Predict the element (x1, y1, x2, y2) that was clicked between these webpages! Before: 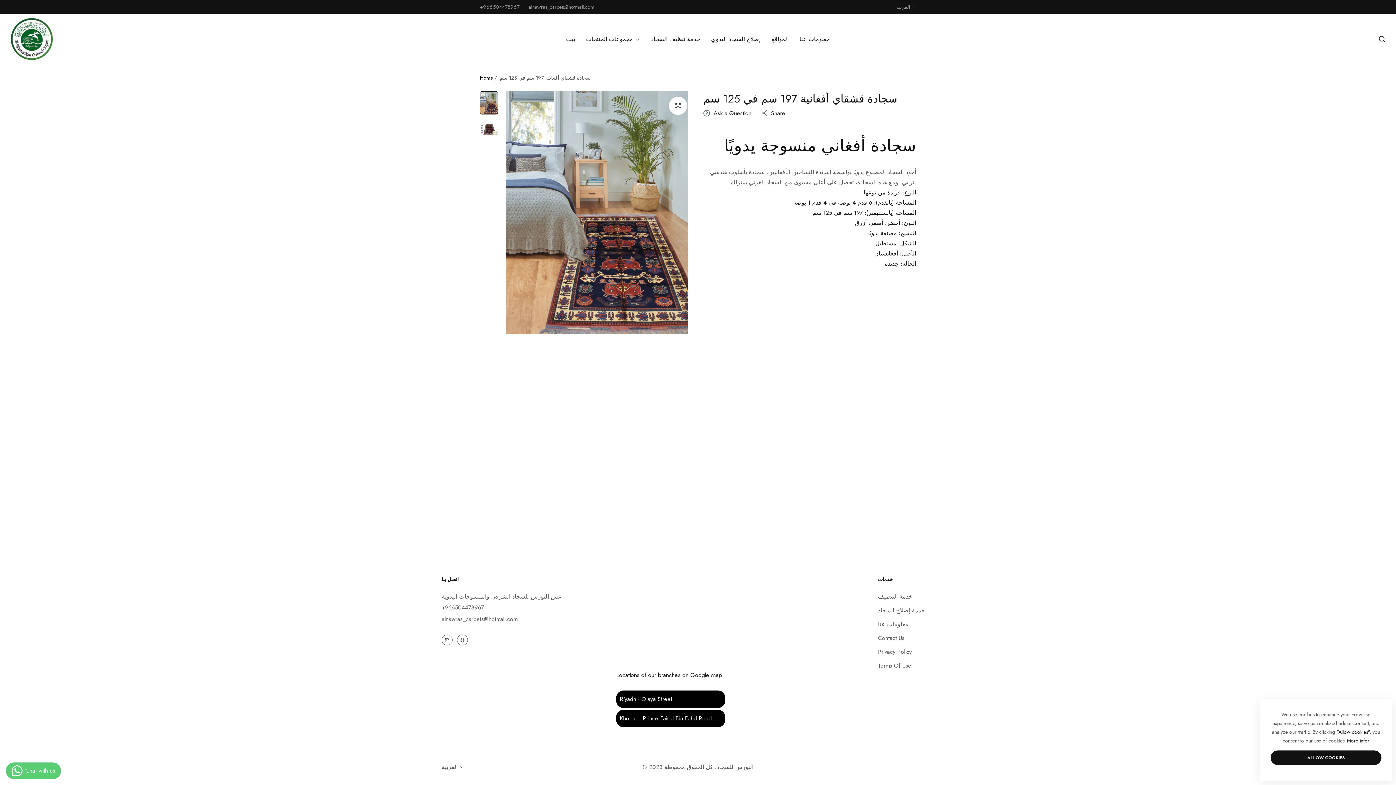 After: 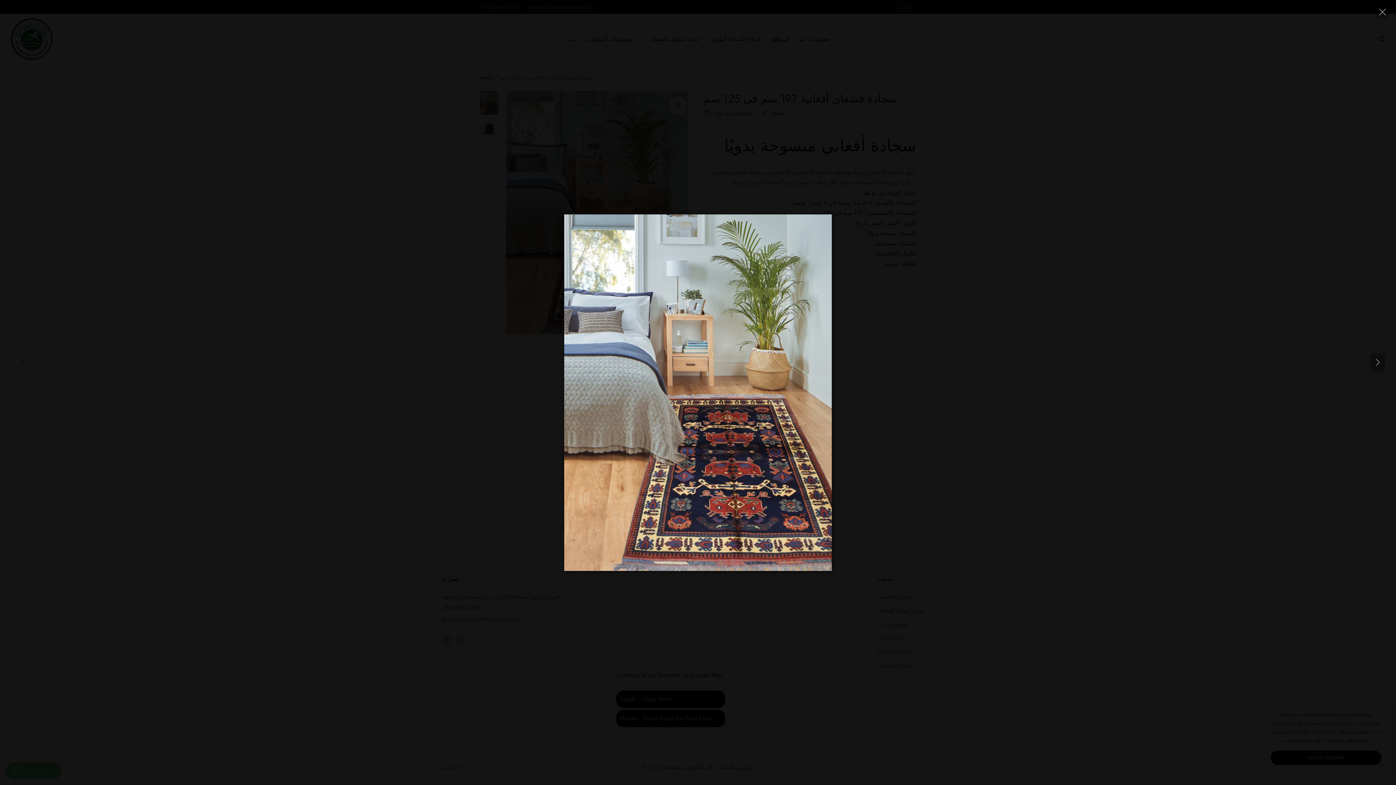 Action: bbox: (669, 96, 687, 114)